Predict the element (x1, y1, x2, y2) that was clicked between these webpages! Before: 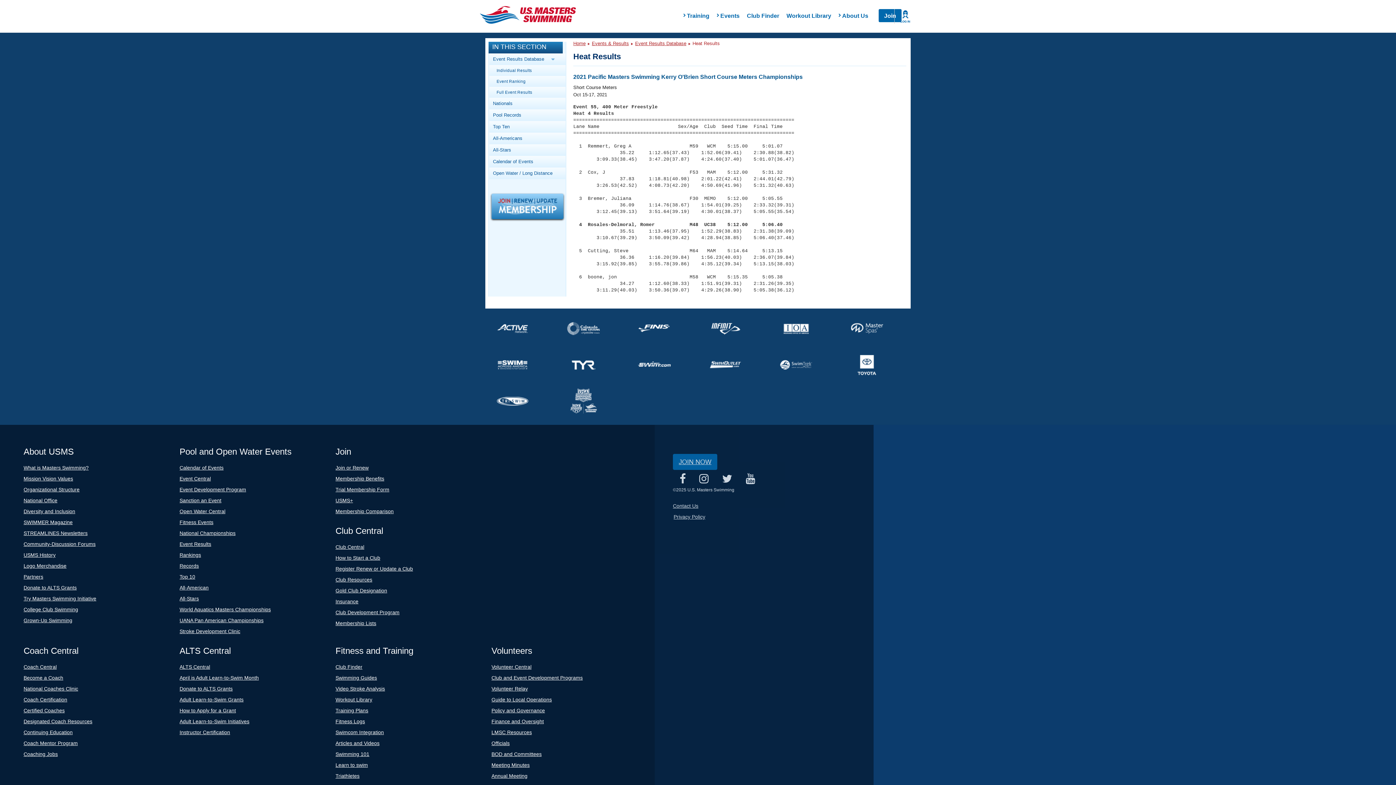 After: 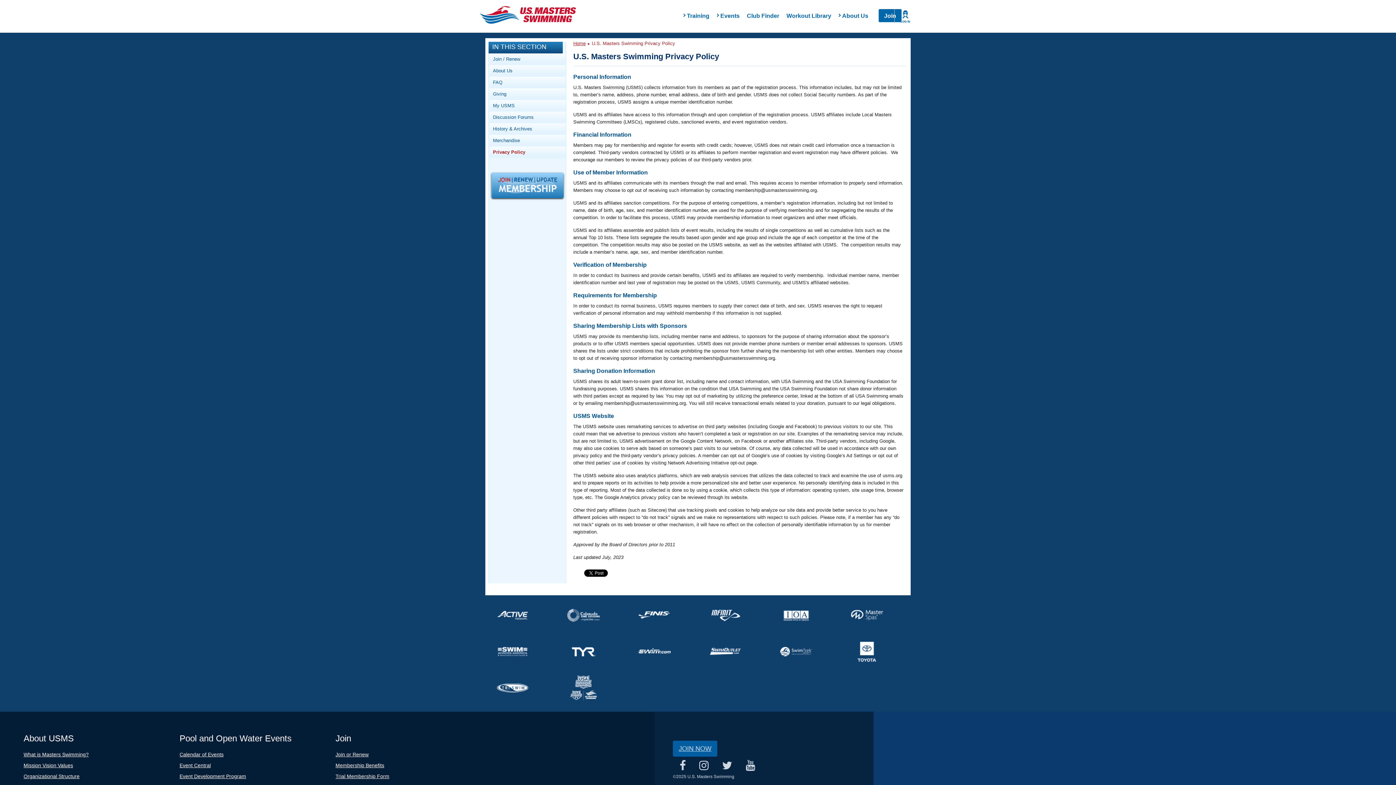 Action: bbox: (673, 511, 705, 522) label: Privacy Policy